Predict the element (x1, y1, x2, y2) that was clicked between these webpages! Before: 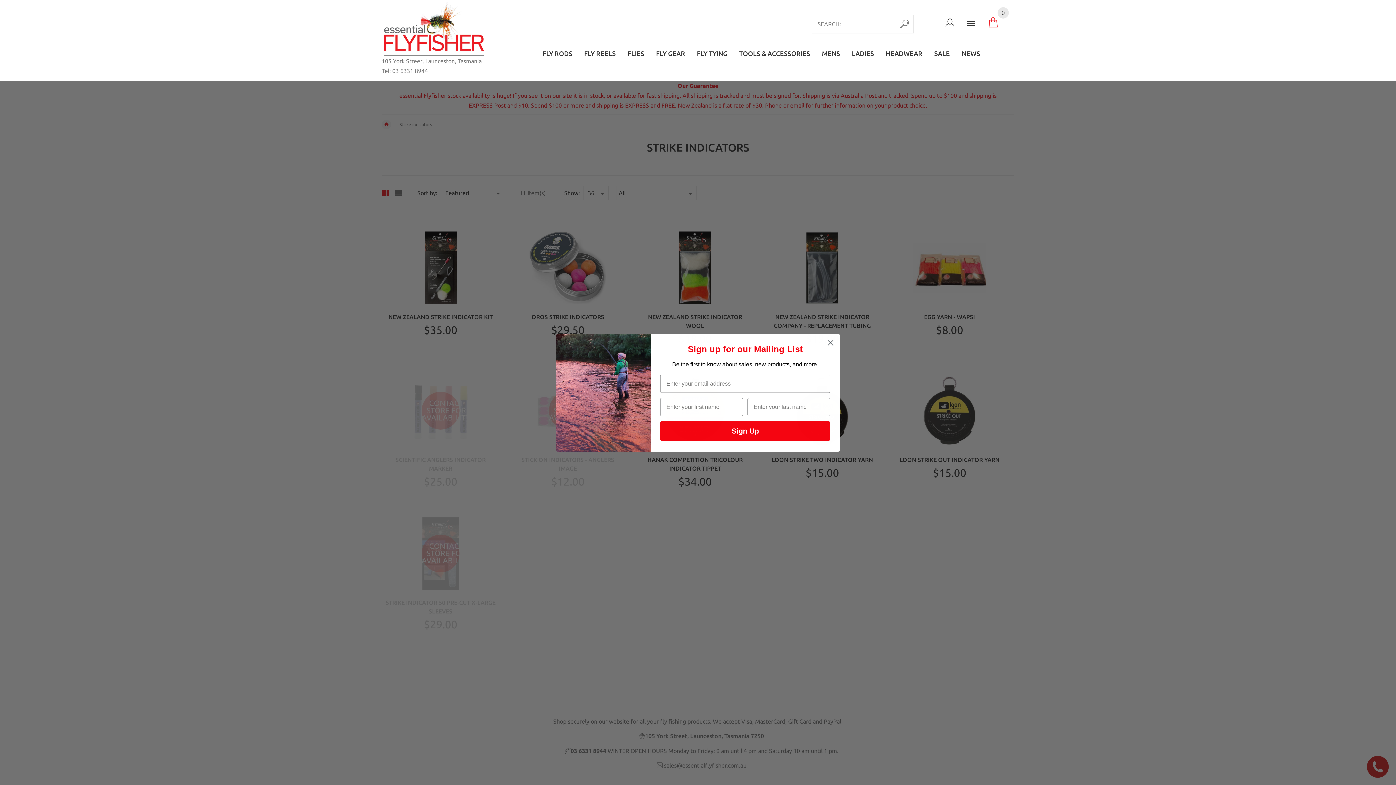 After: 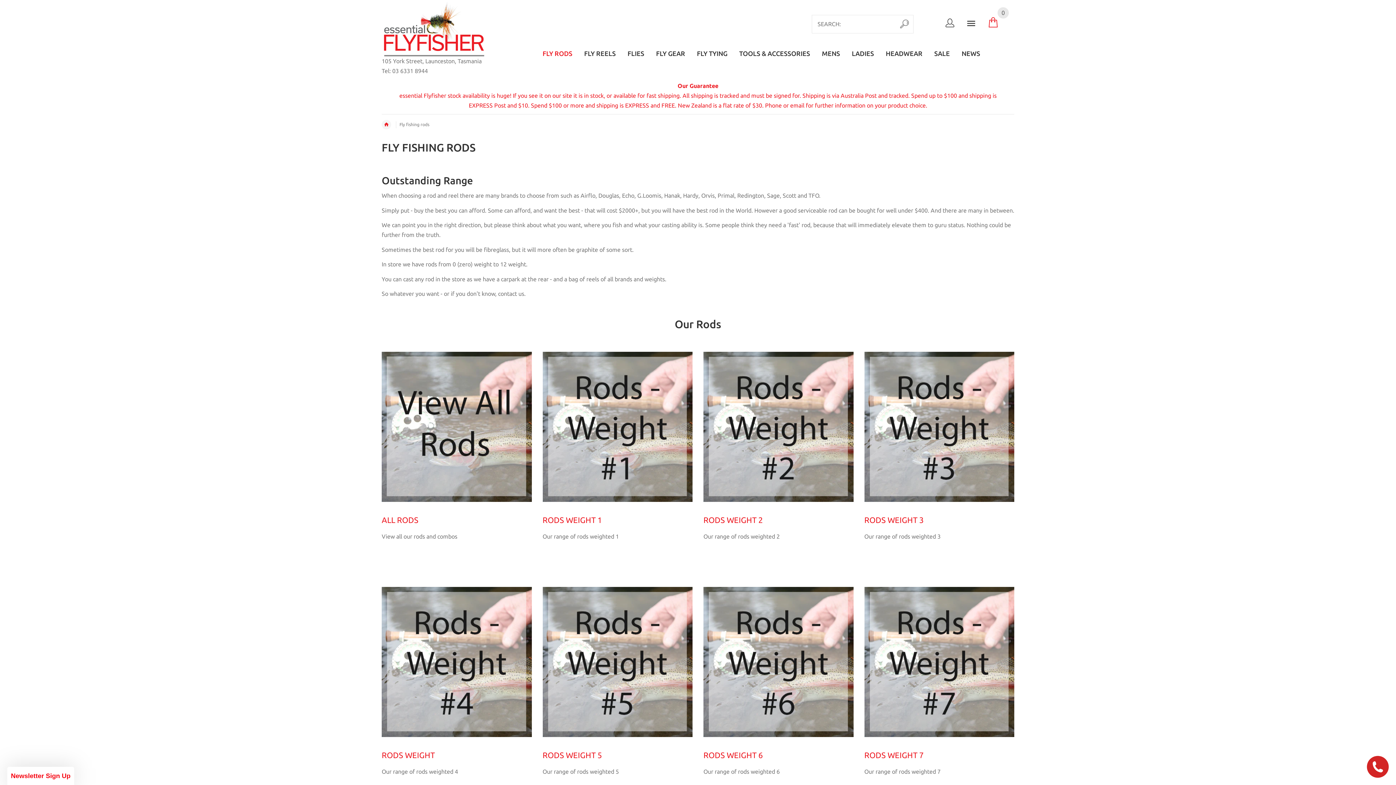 Action: label: FLY RODS bbox: (542, 42, 578, 66)